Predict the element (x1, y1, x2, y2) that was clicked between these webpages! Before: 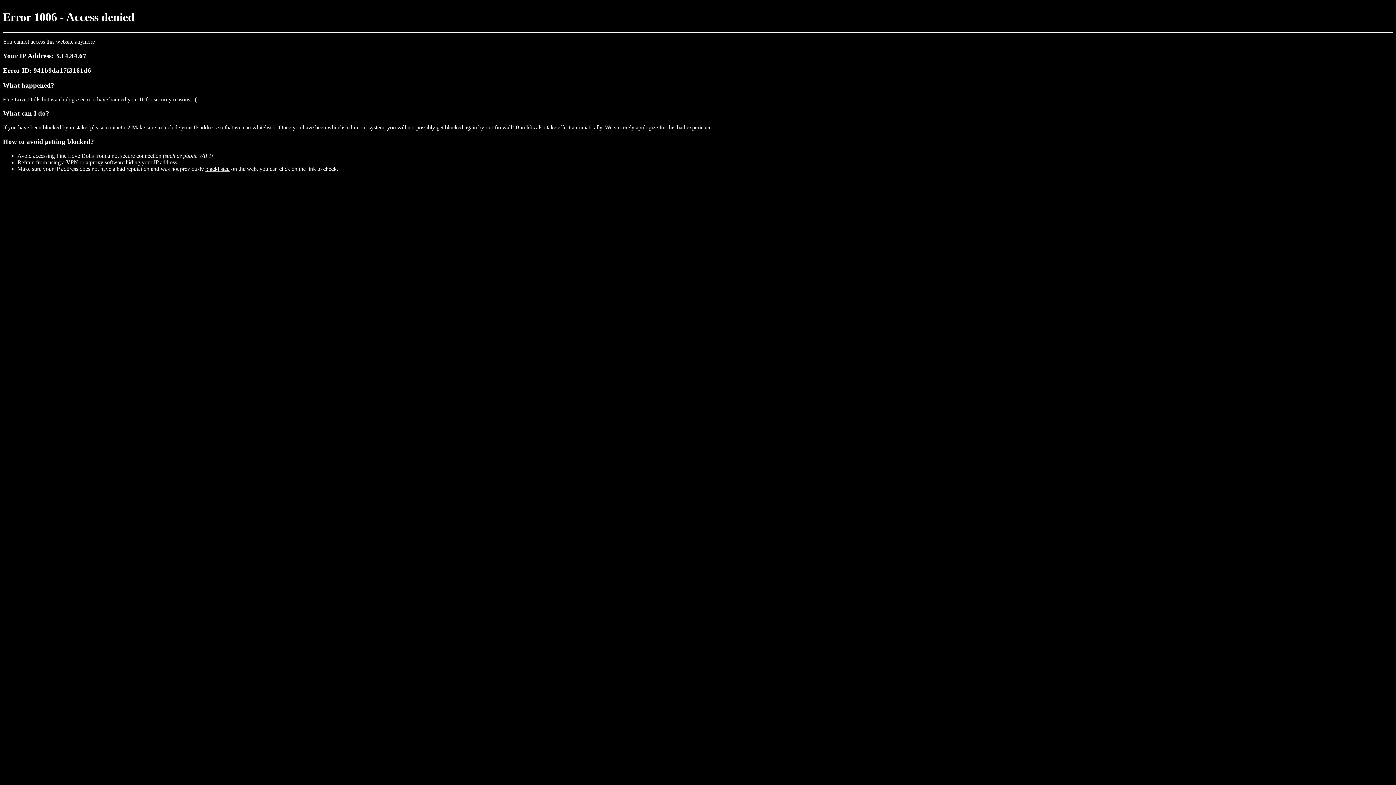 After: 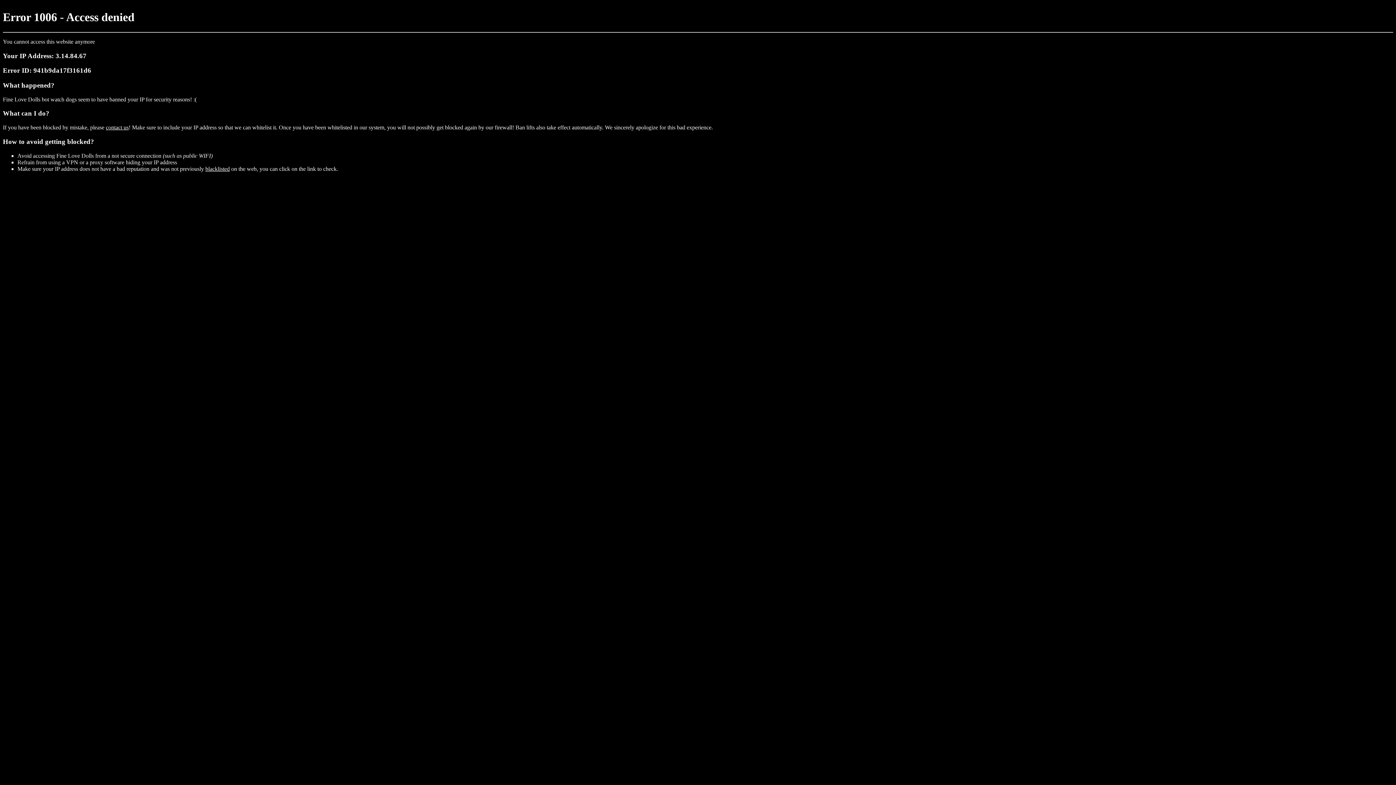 Action: label: contact us bbox: (105, 124, 128, 130)